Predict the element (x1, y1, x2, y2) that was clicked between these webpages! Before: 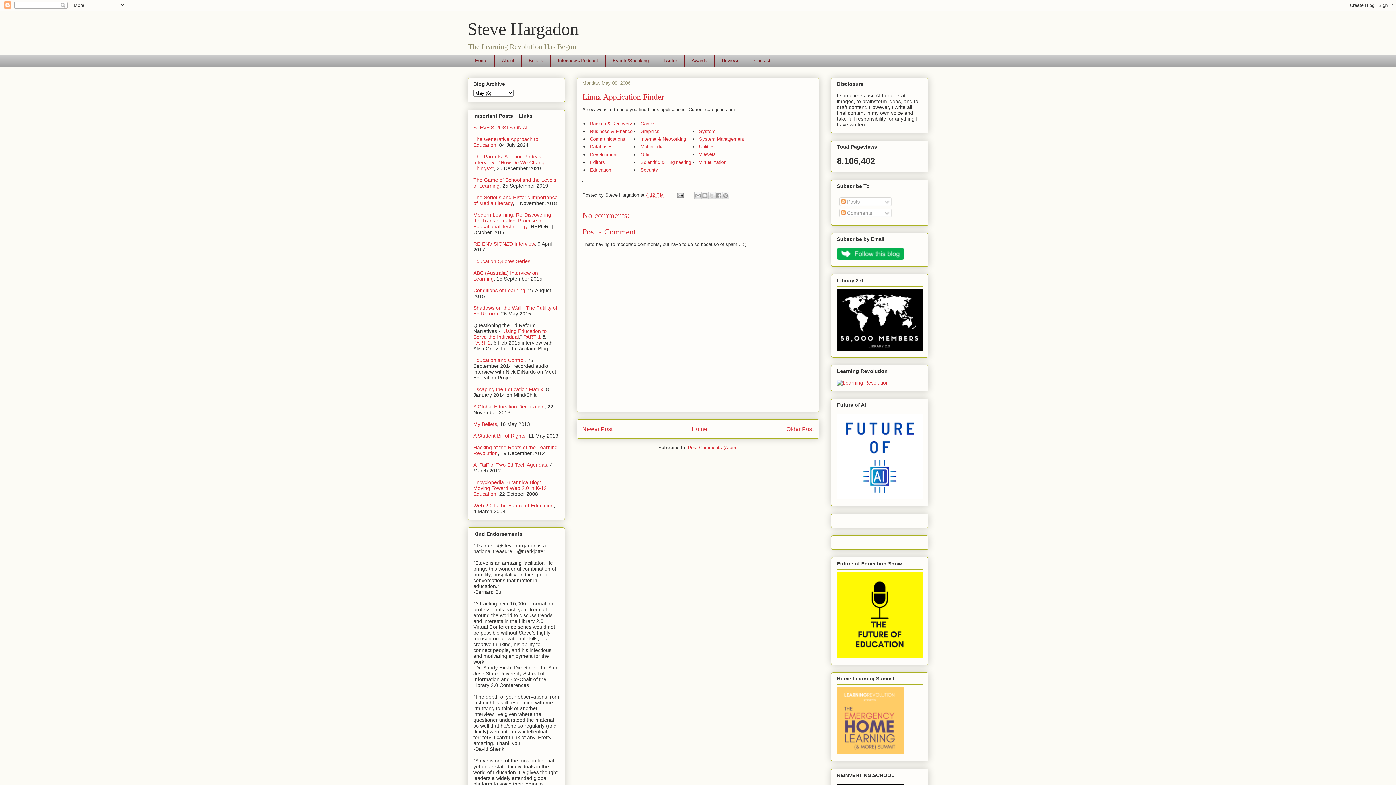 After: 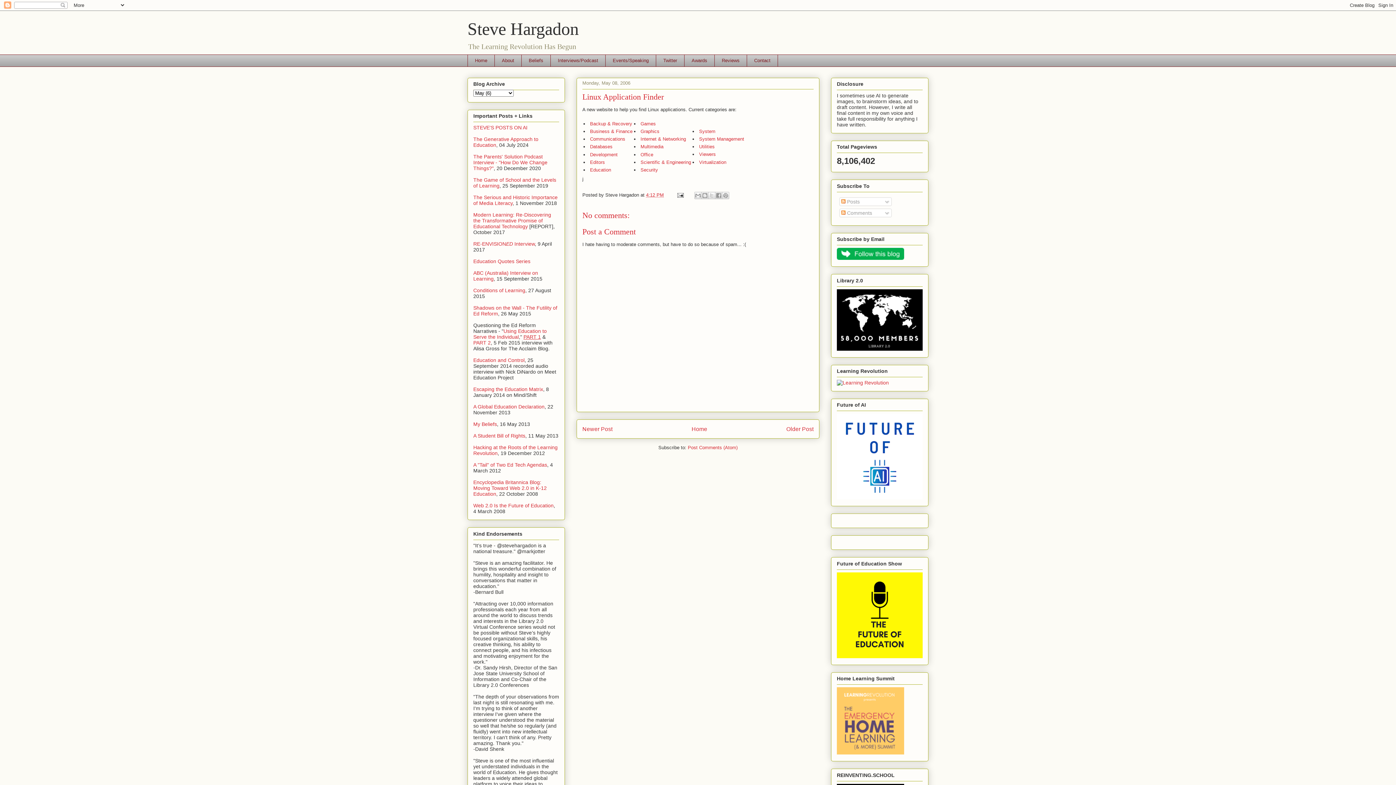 Action: bbox: (523, 334, 541, 340) label: PART 1